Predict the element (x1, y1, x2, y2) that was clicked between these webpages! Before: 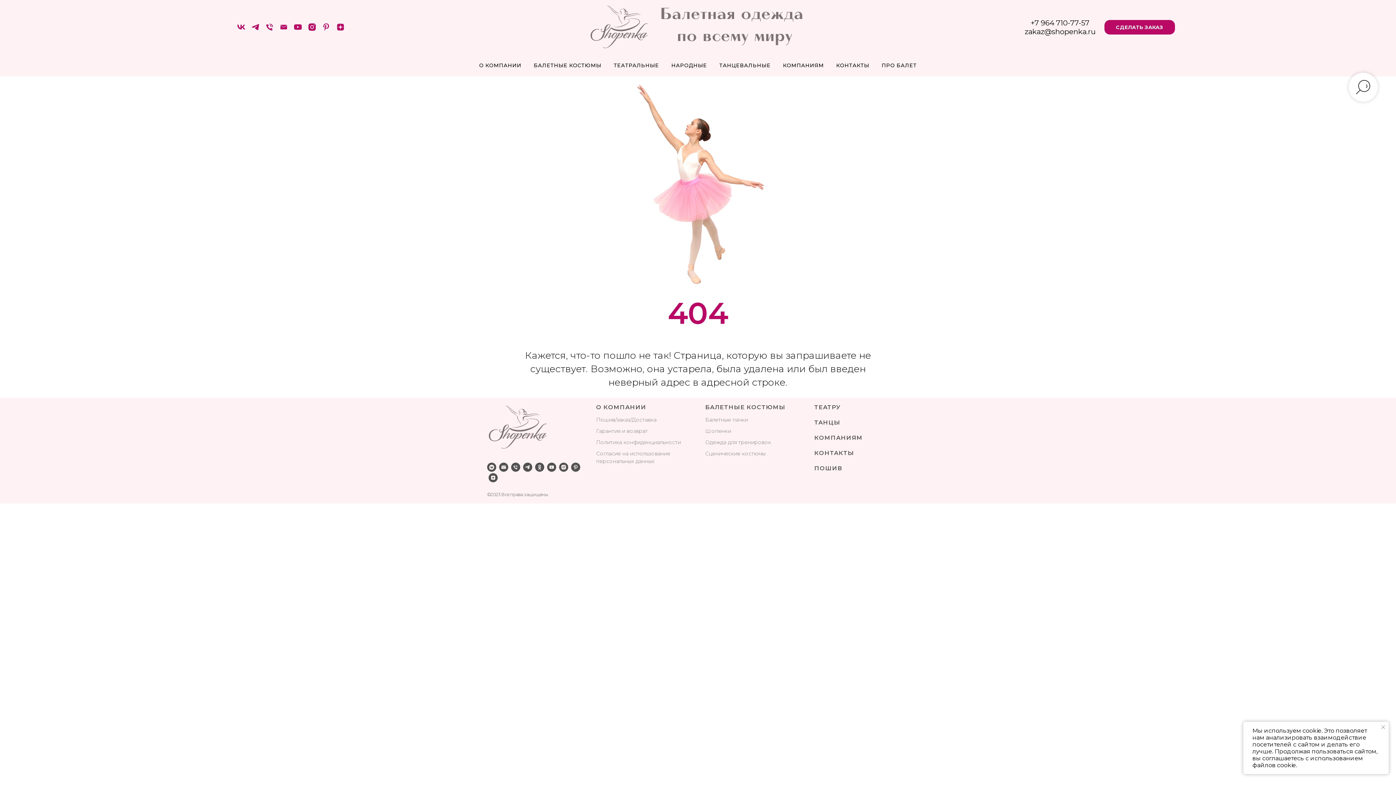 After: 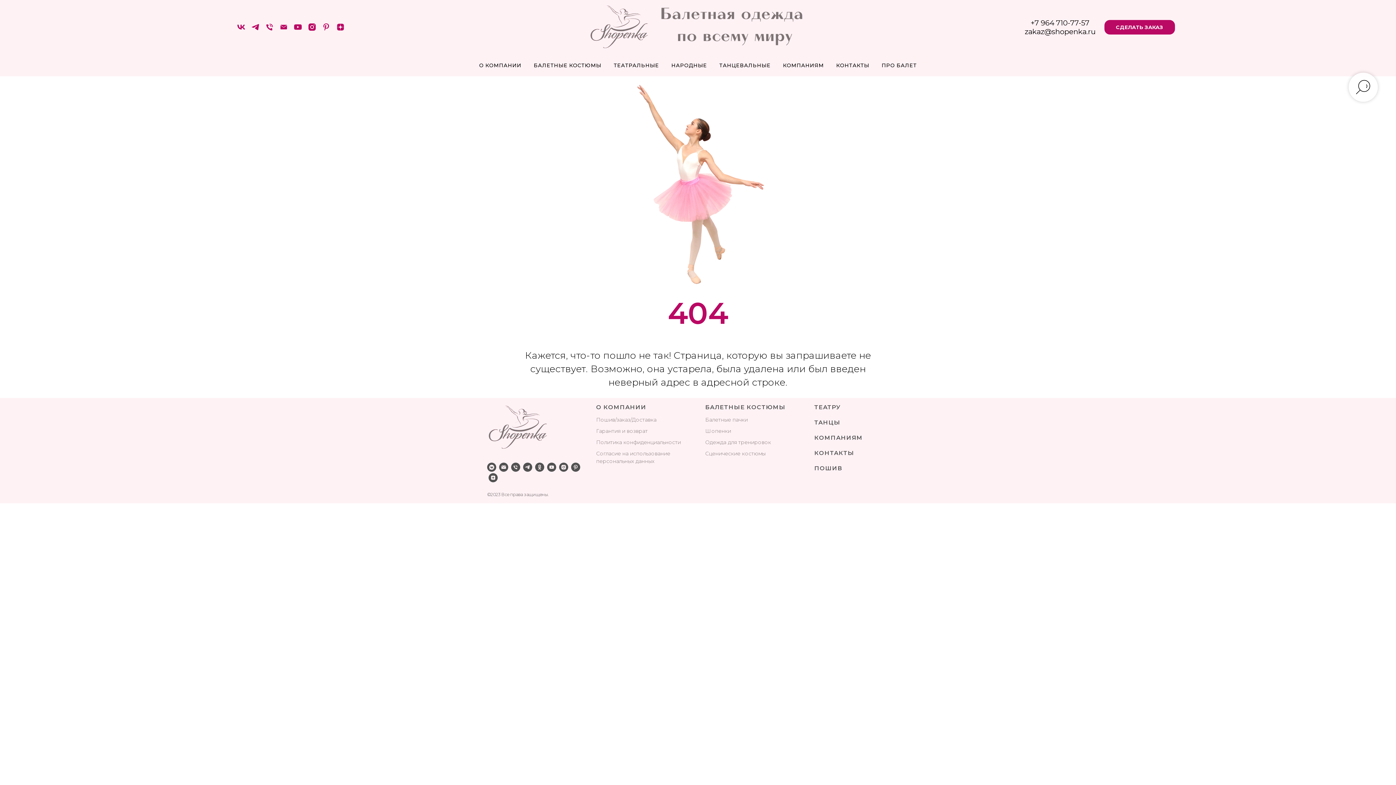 Action: label: Закрыть уведомление bbox: (1380, 724, 1387, 731)